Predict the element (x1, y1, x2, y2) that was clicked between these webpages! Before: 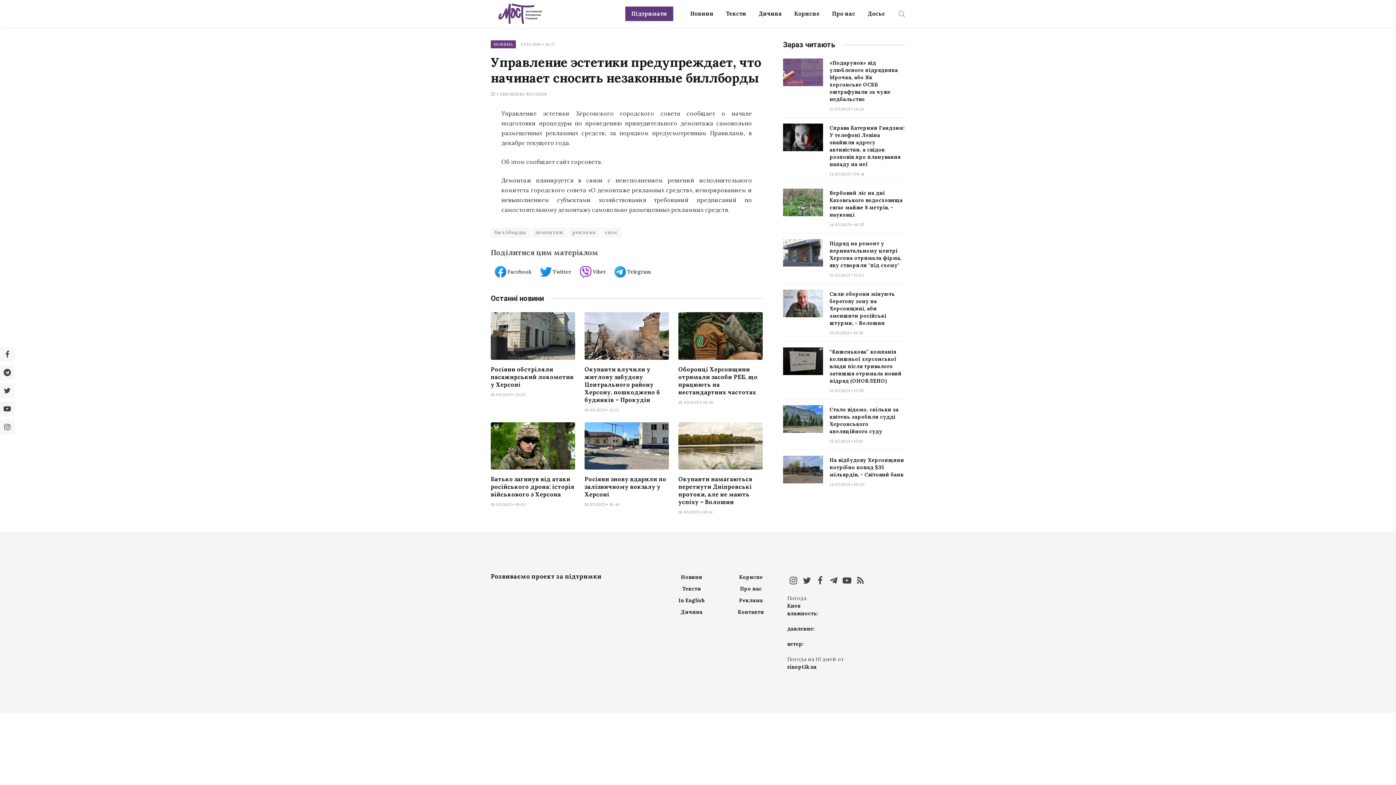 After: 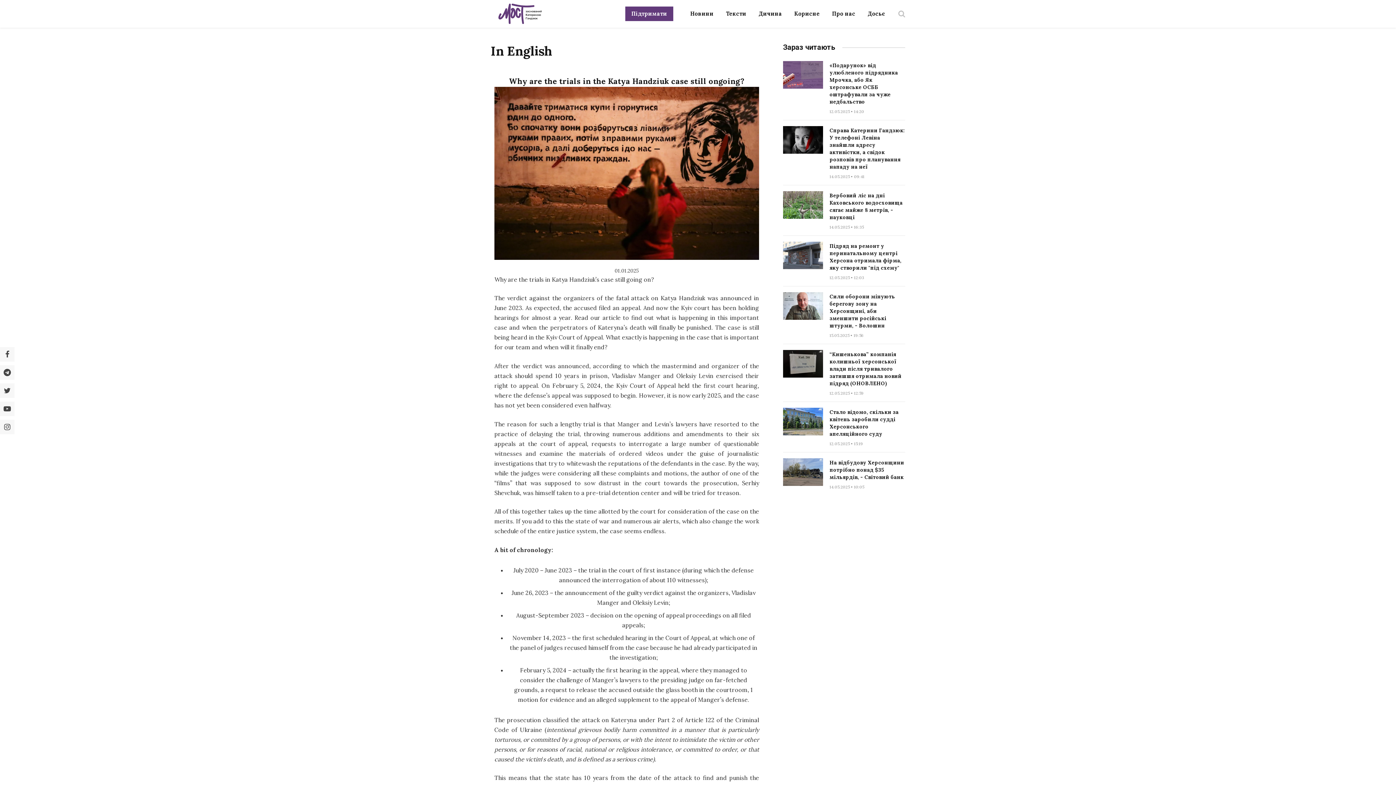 Action: label: In English bbox: (678, 597, 704, 604)